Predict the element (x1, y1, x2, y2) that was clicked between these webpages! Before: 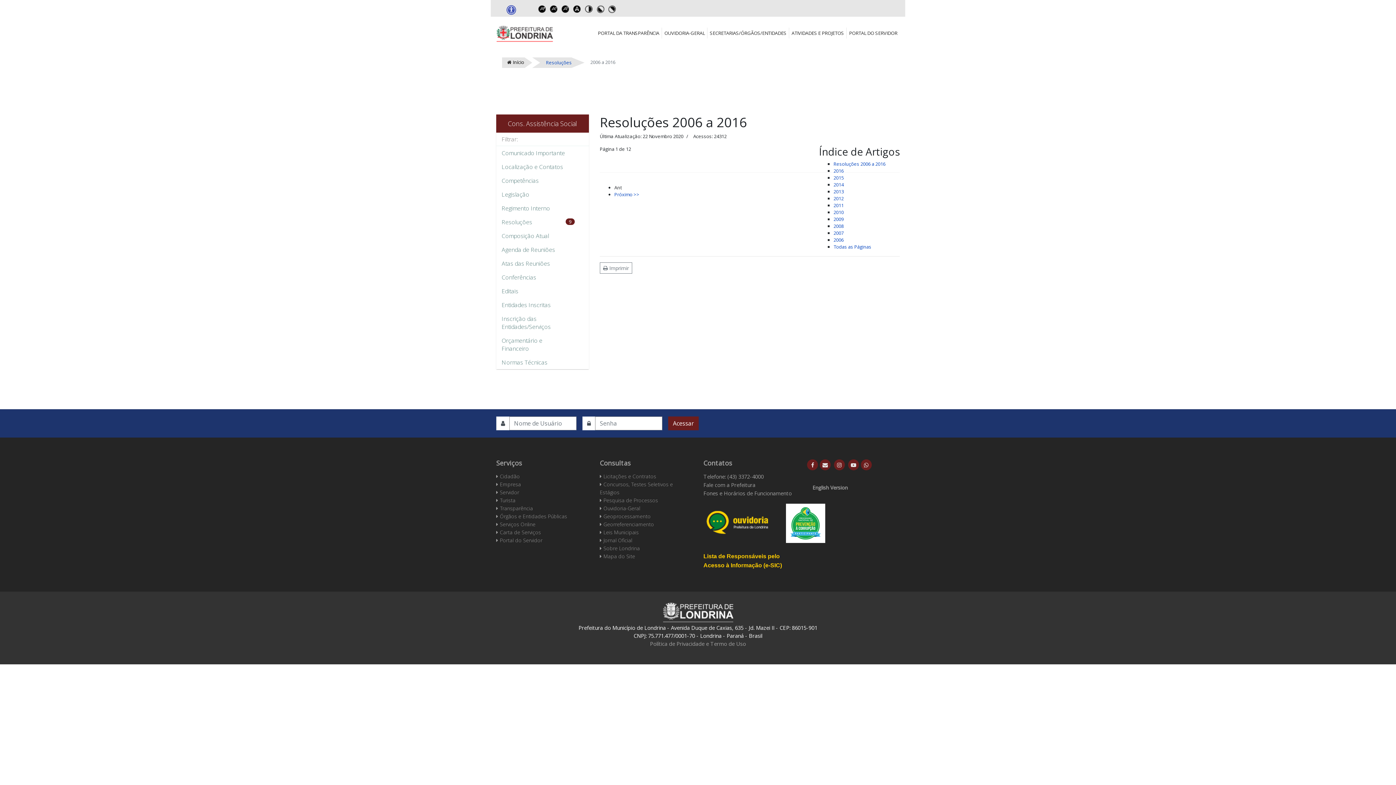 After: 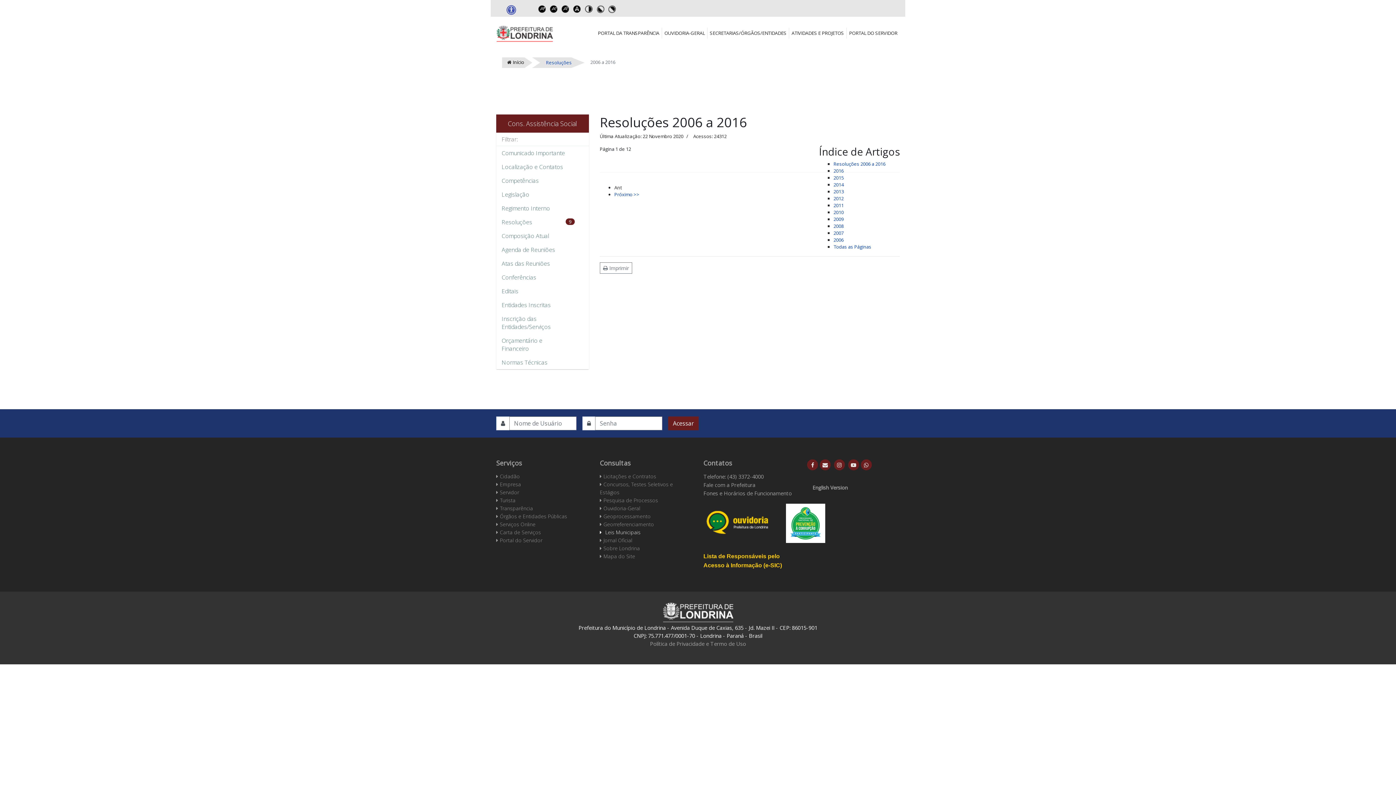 Action: label: Leis Municipais bbox: (600, 528, 692, 536)